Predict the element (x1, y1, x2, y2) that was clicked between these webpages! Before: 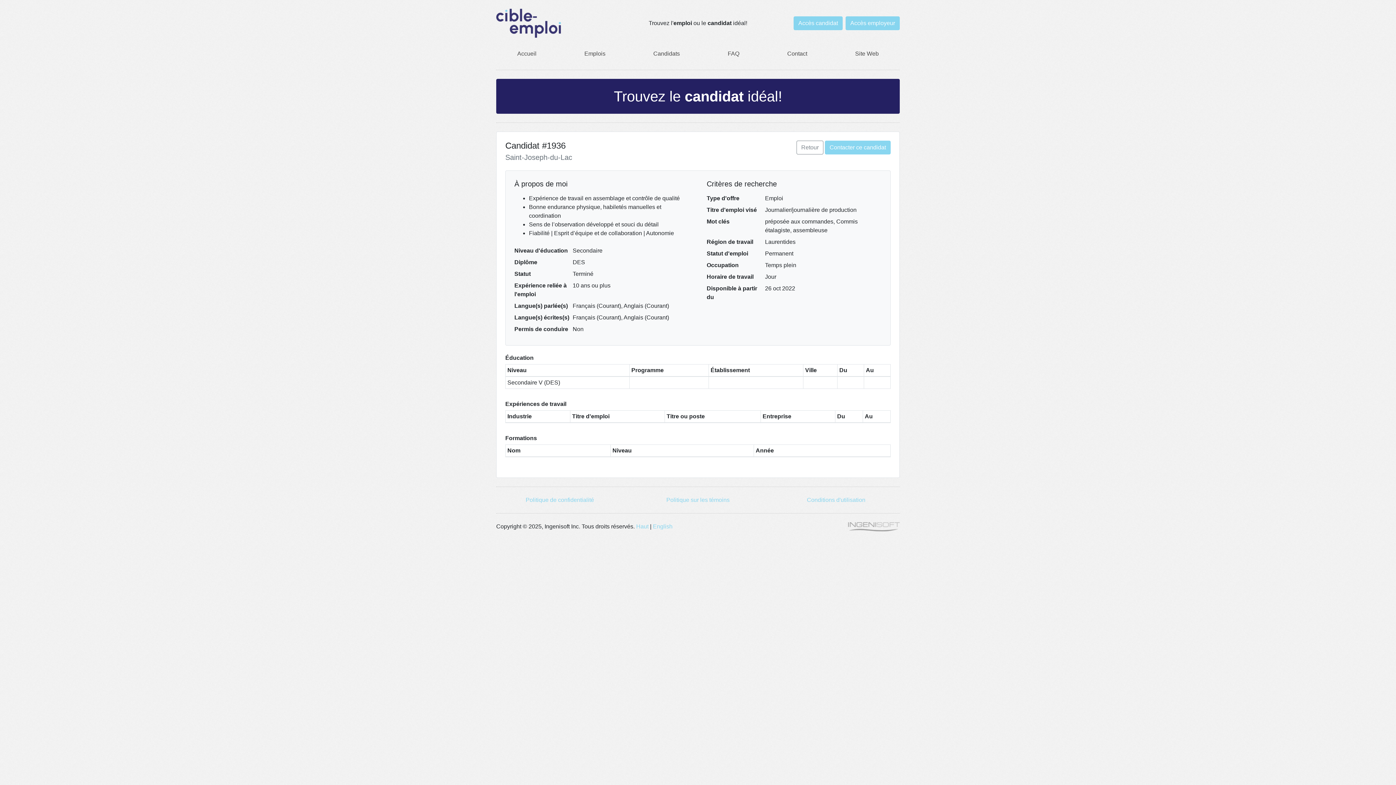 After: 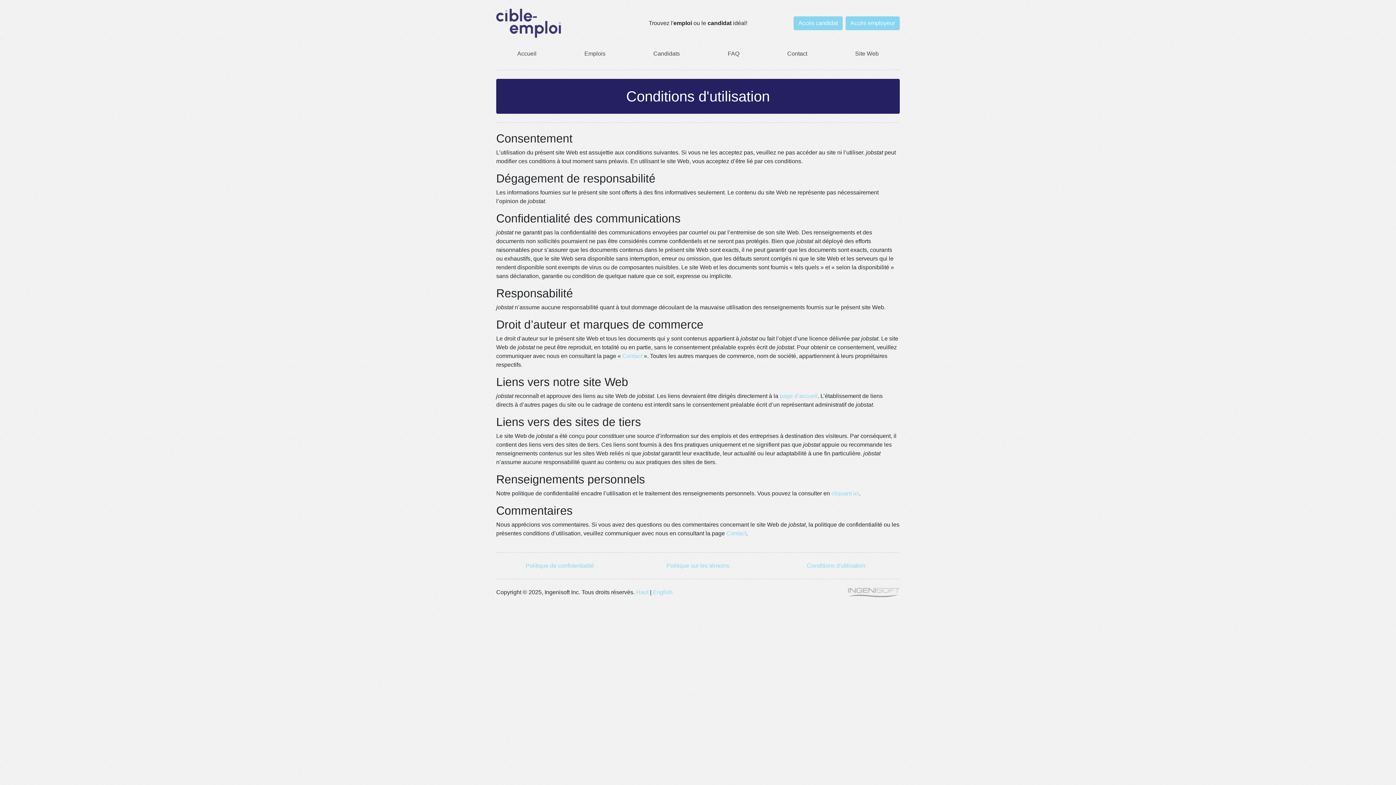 Action: label: Conditions d'utilisation bbox: (807, 497, 865, 503)